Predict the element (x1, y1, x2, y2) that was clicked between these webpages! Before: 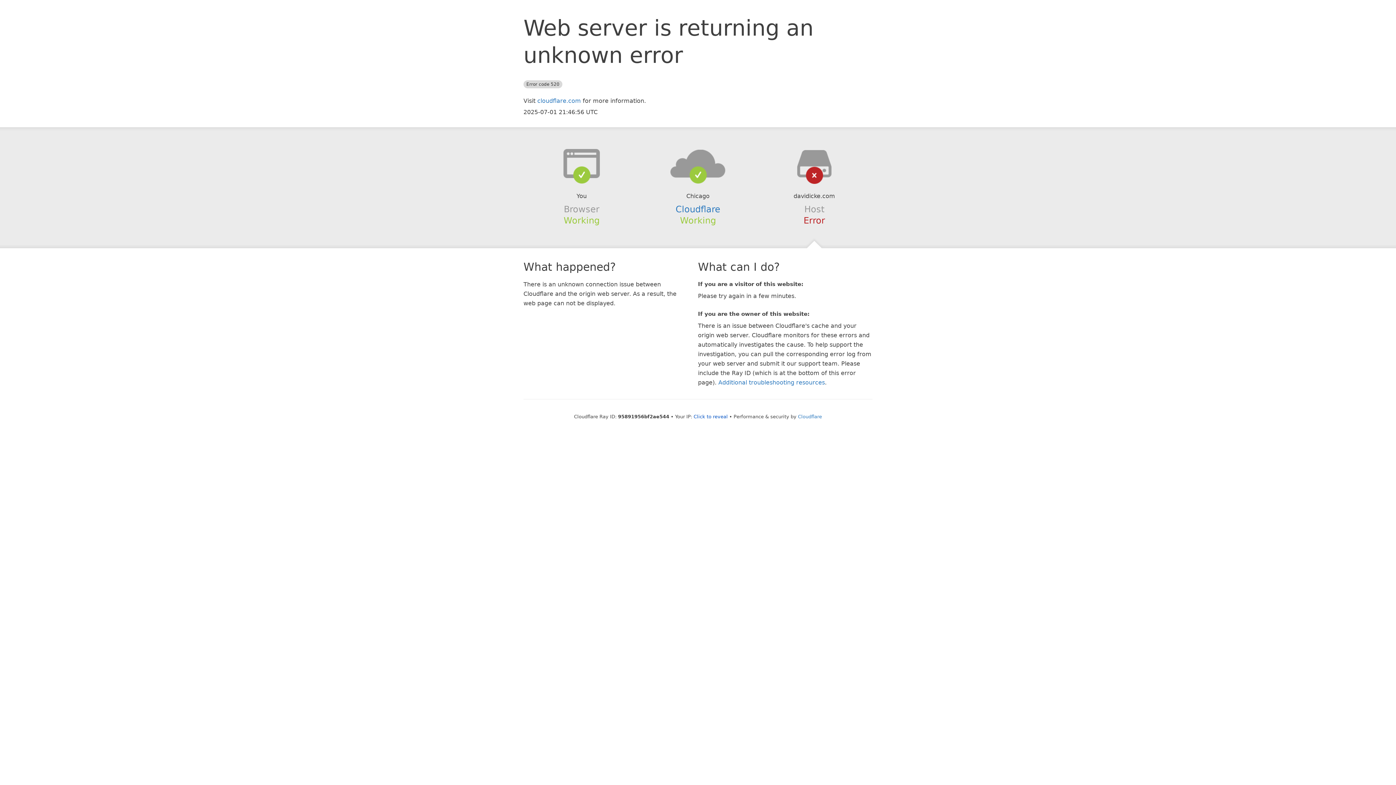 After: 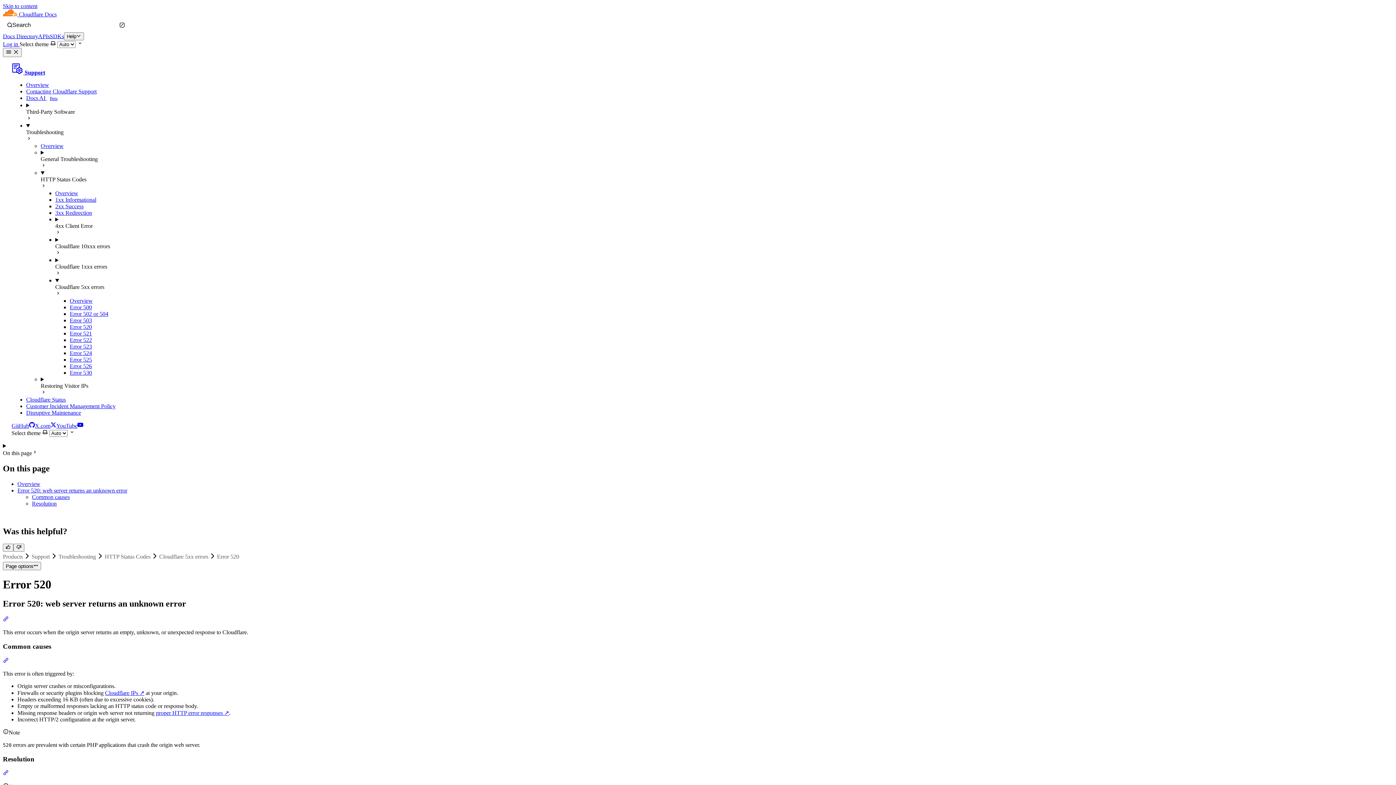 Action: bbox: (718, 379, 825, 386) label: Additional troubleshooting resources